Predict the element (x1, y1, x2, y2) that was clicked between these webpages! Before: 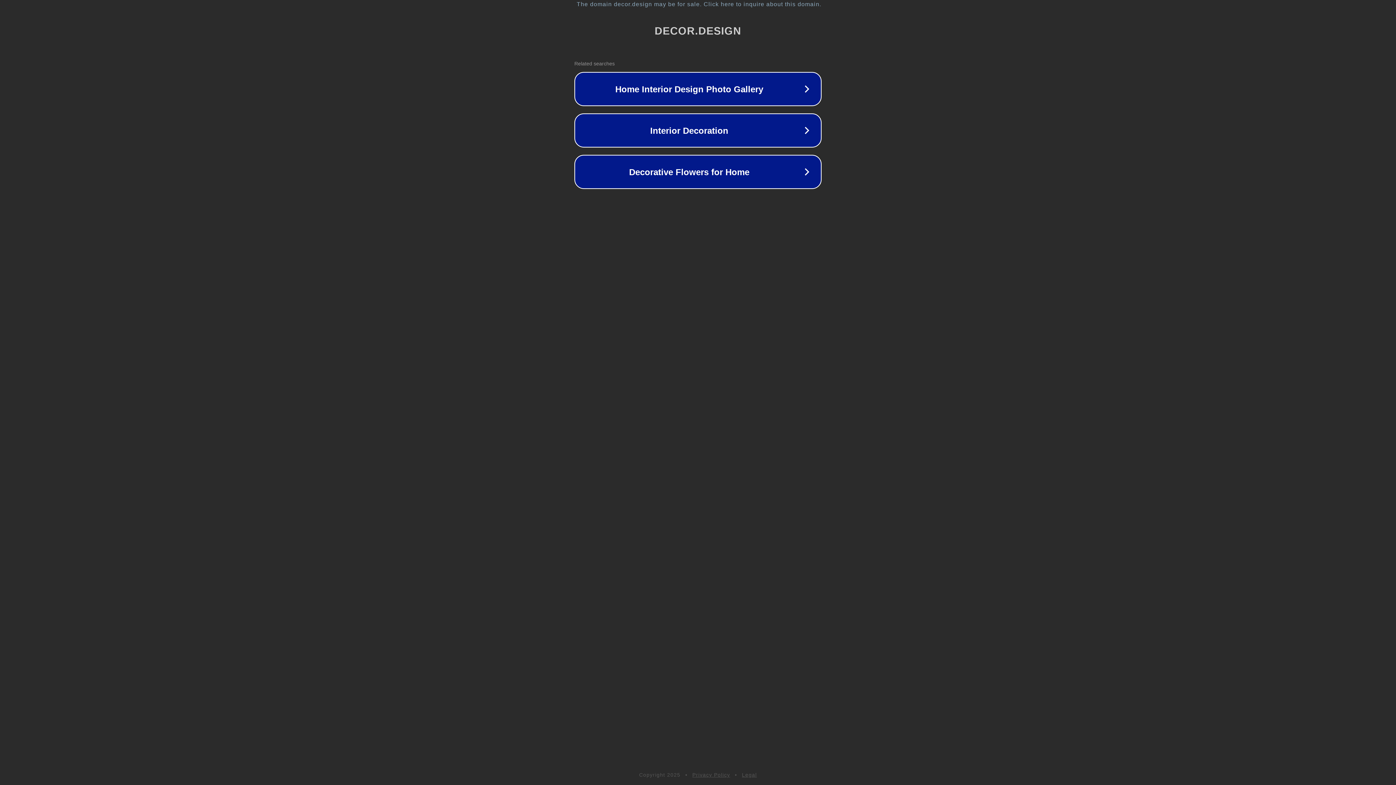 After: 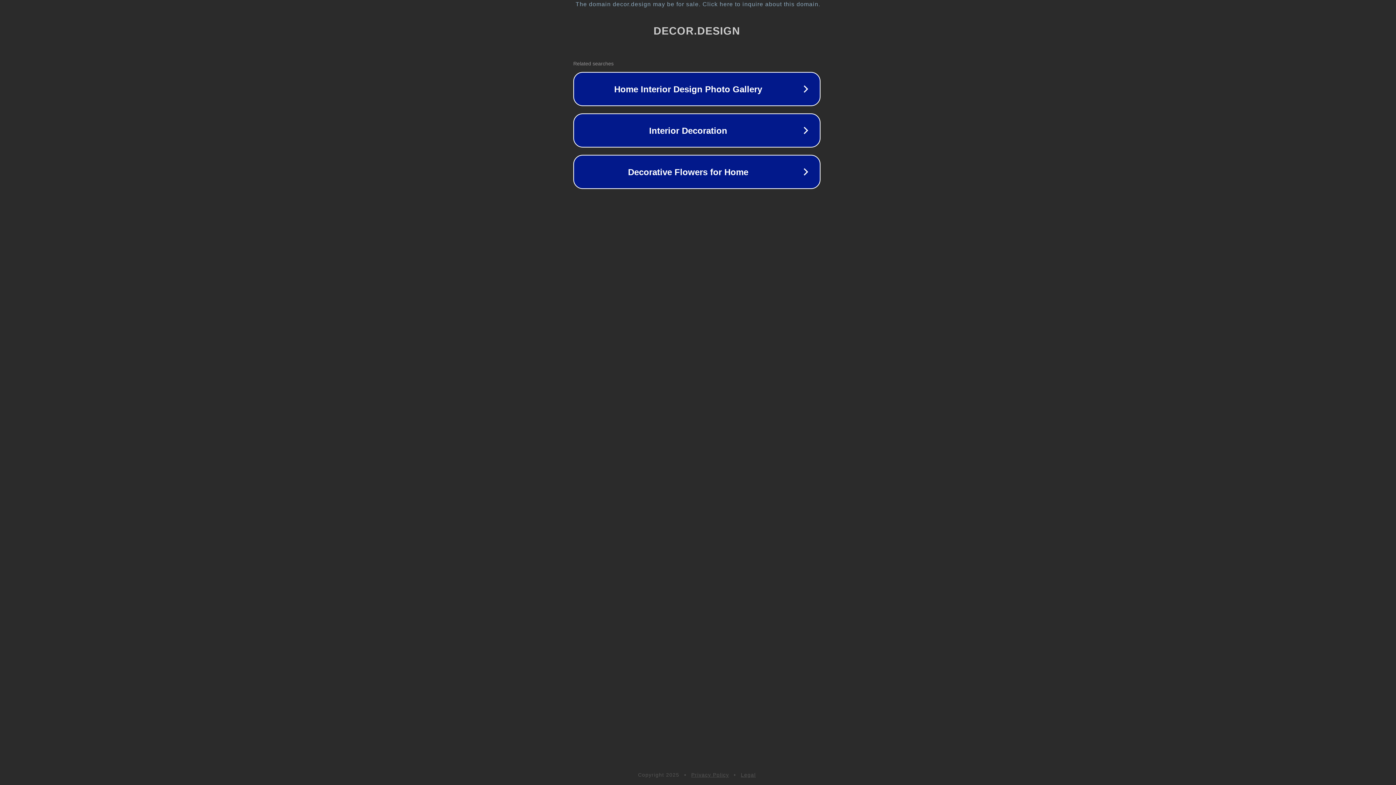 Action: label: The domain decor.design may be for sale. Click here to inquire about this domain. bbox: (1, 1, 1397, 7)